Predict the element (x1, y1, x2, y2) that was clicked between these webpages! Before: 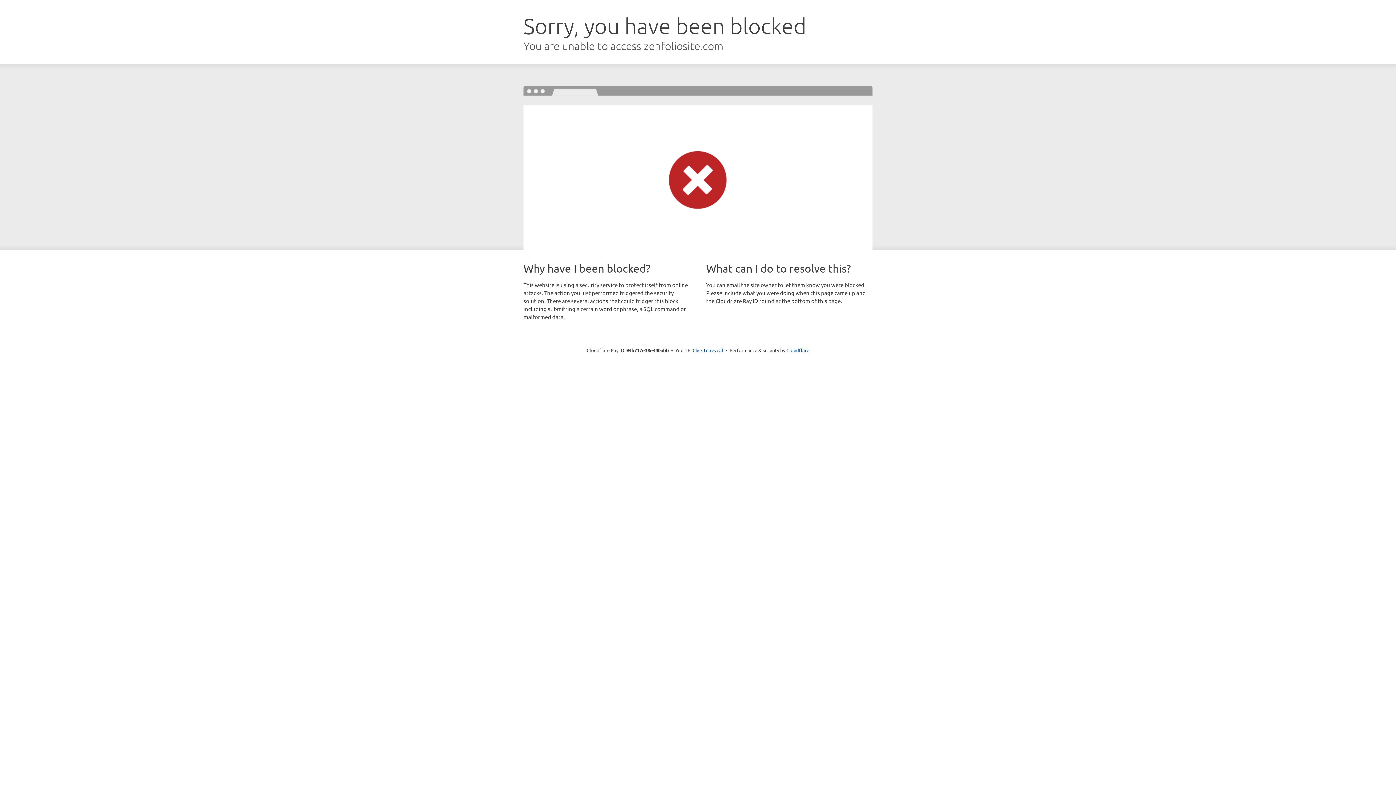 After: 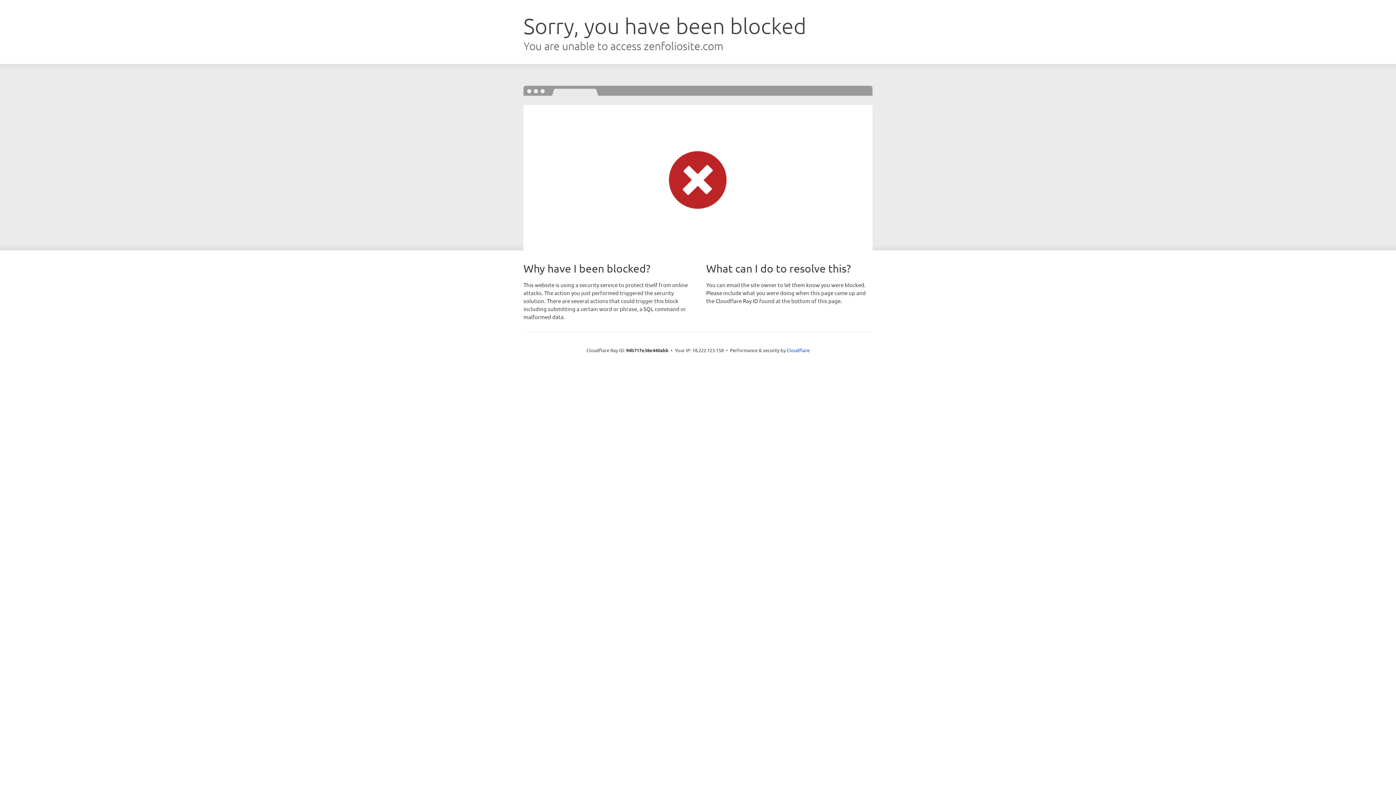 Action: label: Click to reveal bbox: (692, 346, 723, 353)